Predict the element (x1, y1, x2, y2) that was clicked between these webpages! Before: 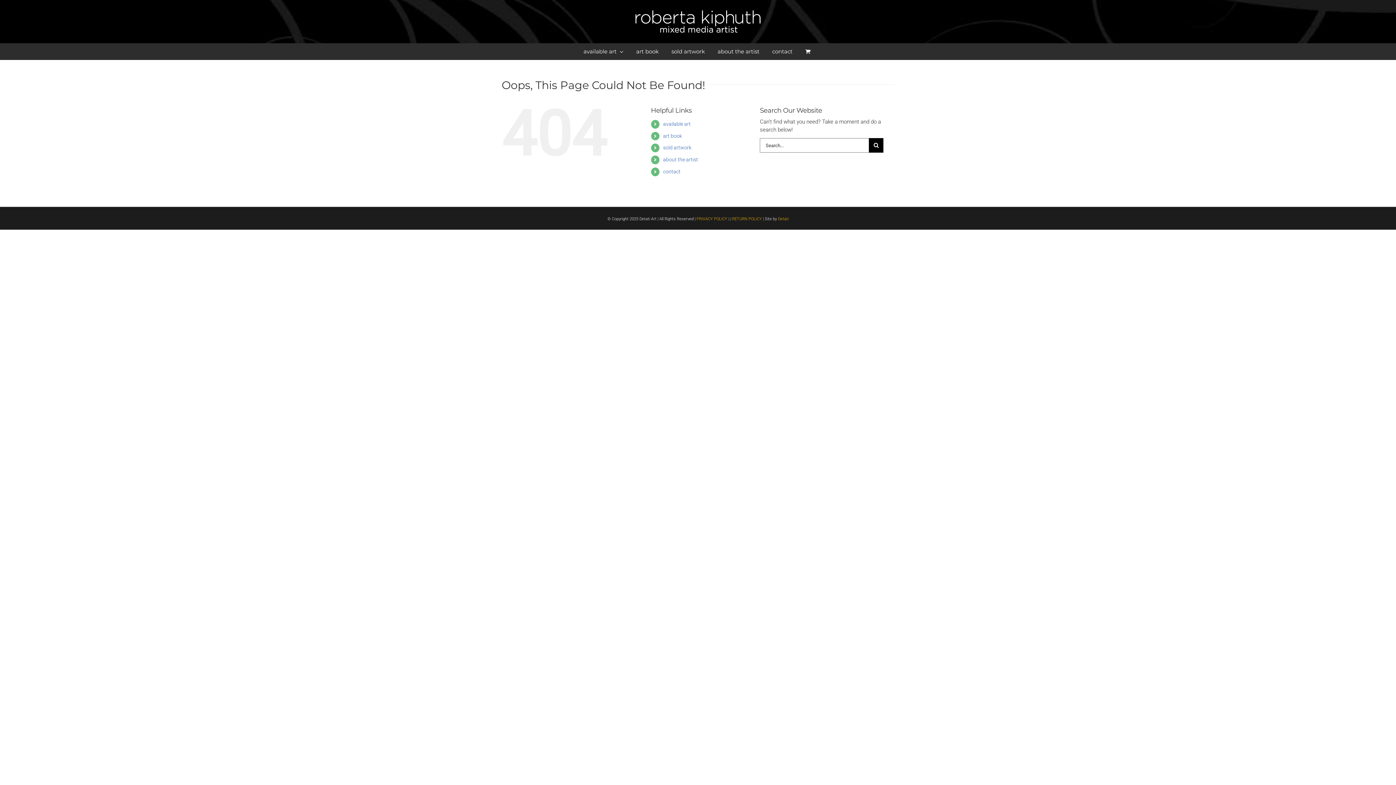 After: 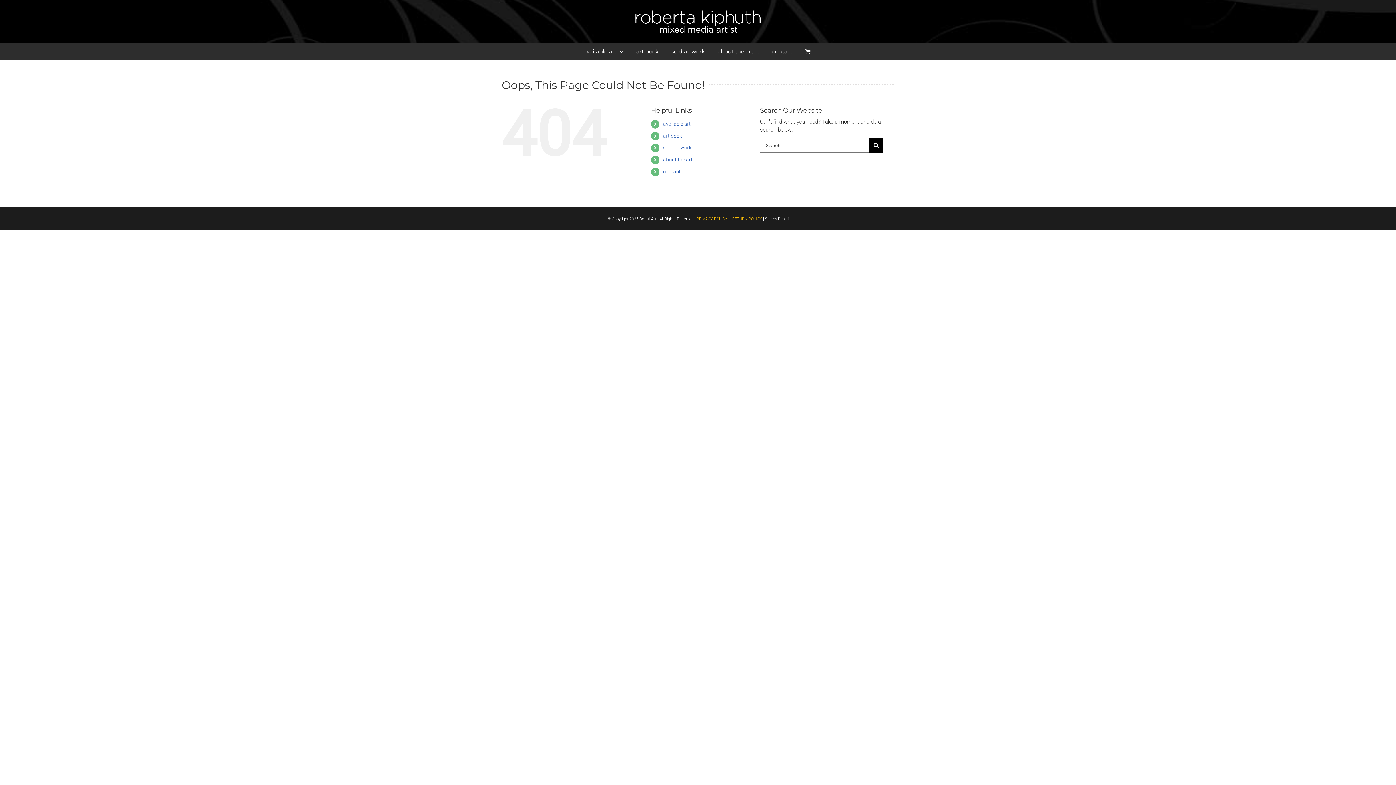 Action: bbox: (778, 216, 788, 221) label: Detati